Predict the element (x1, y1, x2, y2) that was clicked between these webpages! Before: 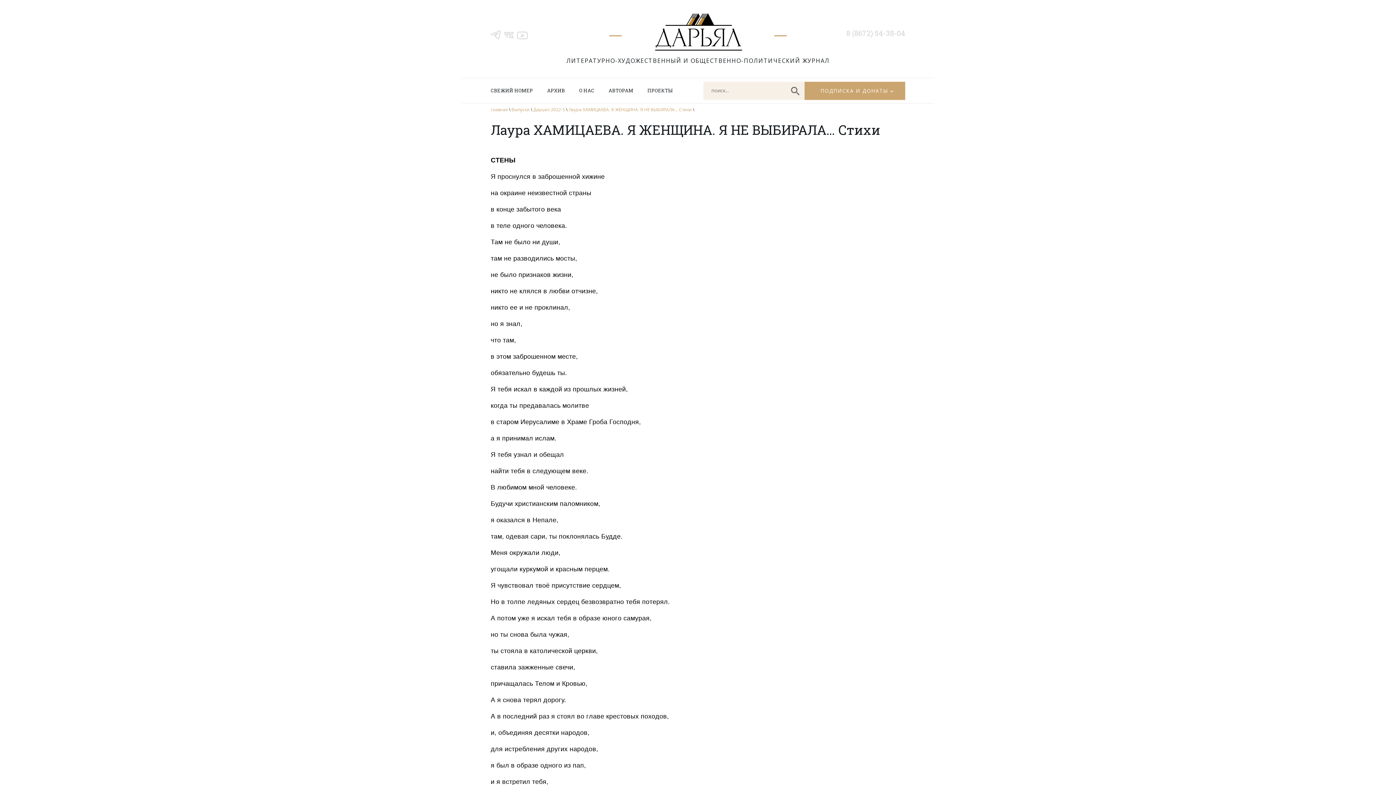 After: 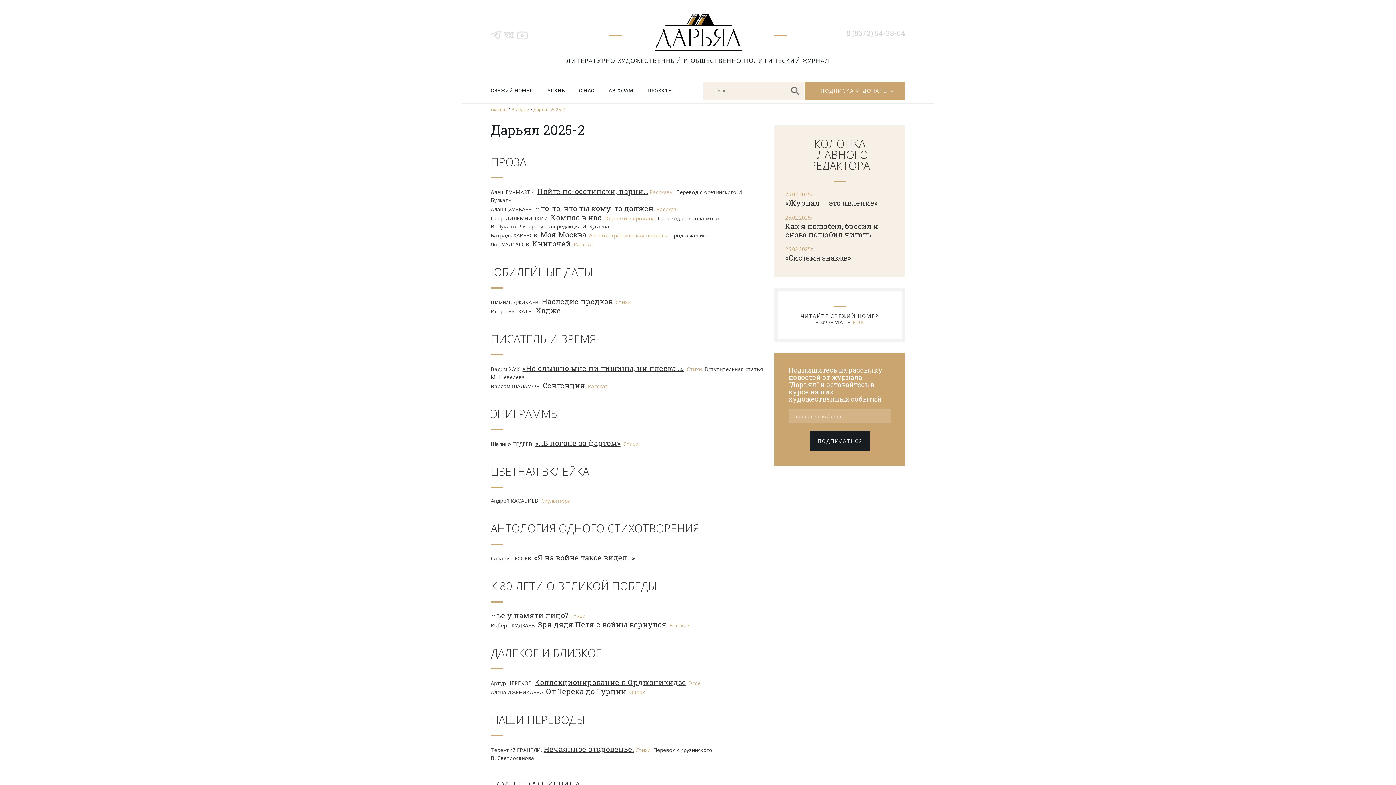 Action: bbox: (490, 87, 533, 93) label: СВЕЖИЙ НОМЕР